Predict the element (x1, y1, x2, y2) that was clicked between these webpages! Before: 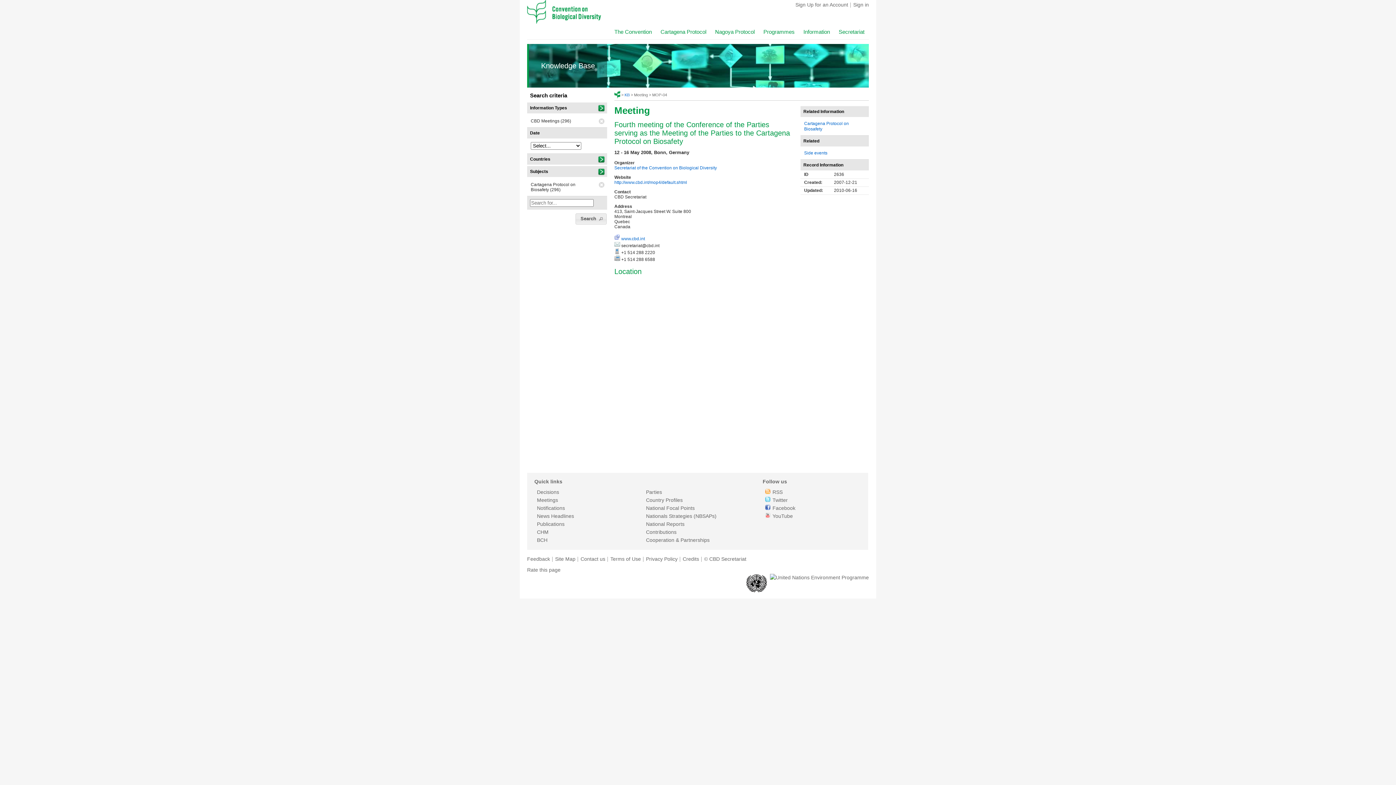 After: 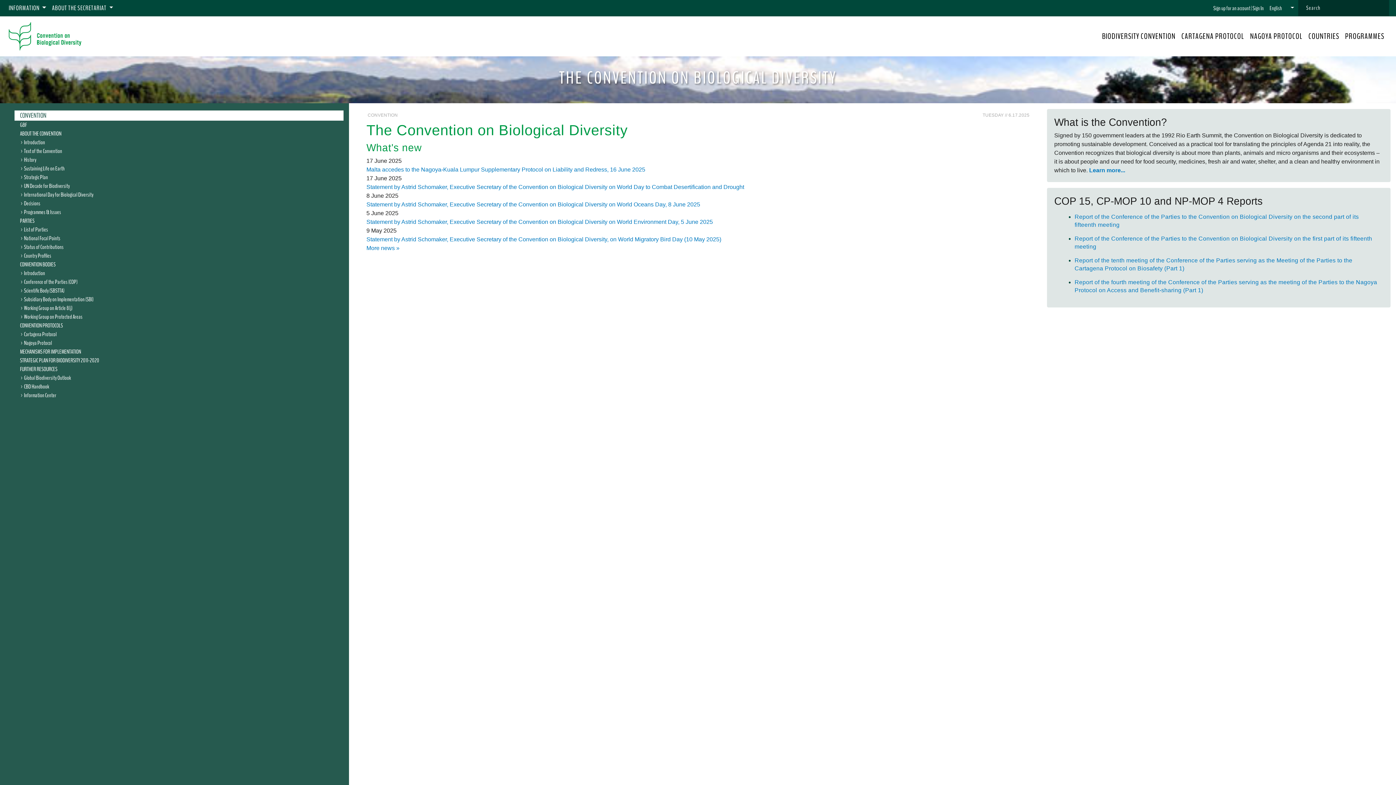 Action: label: The Convention bbox: (610, 26, 656, 39)